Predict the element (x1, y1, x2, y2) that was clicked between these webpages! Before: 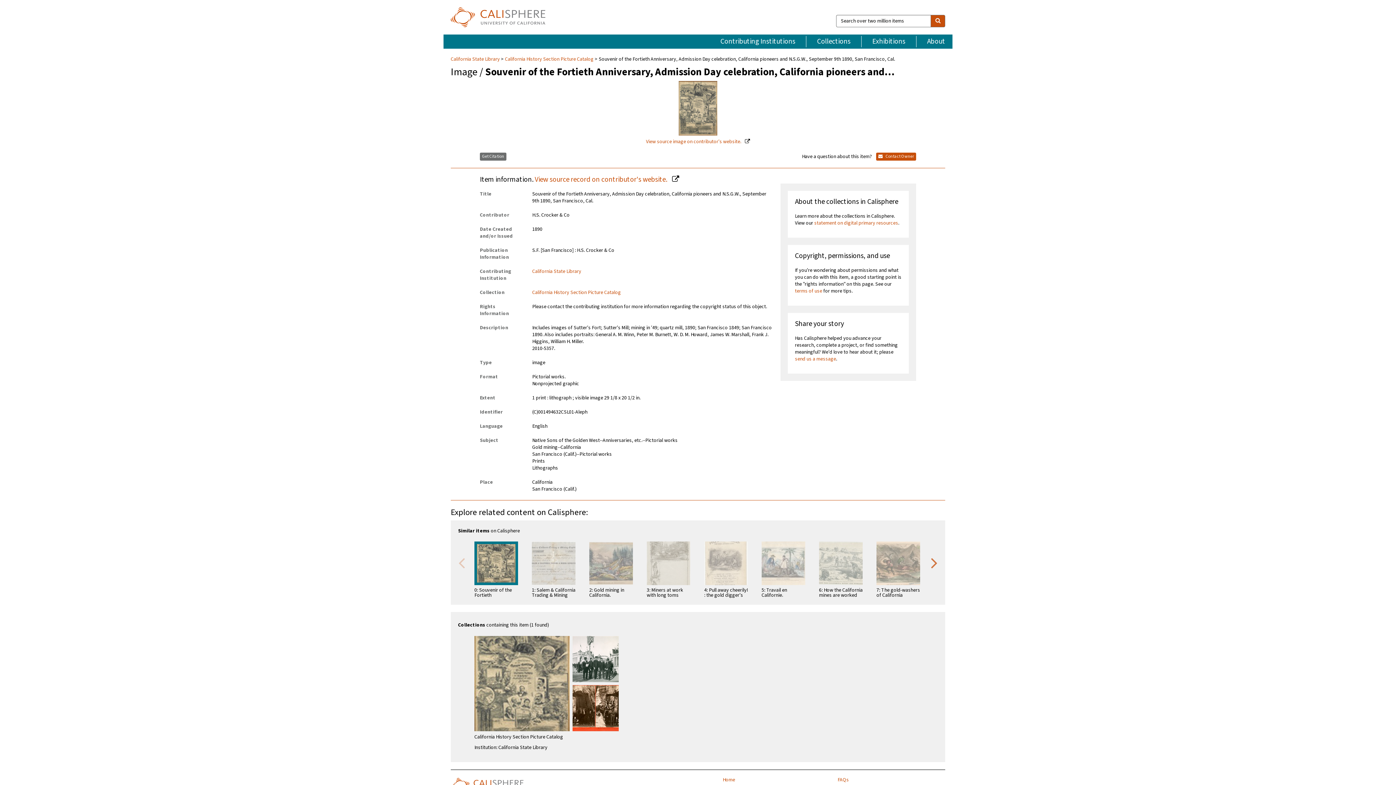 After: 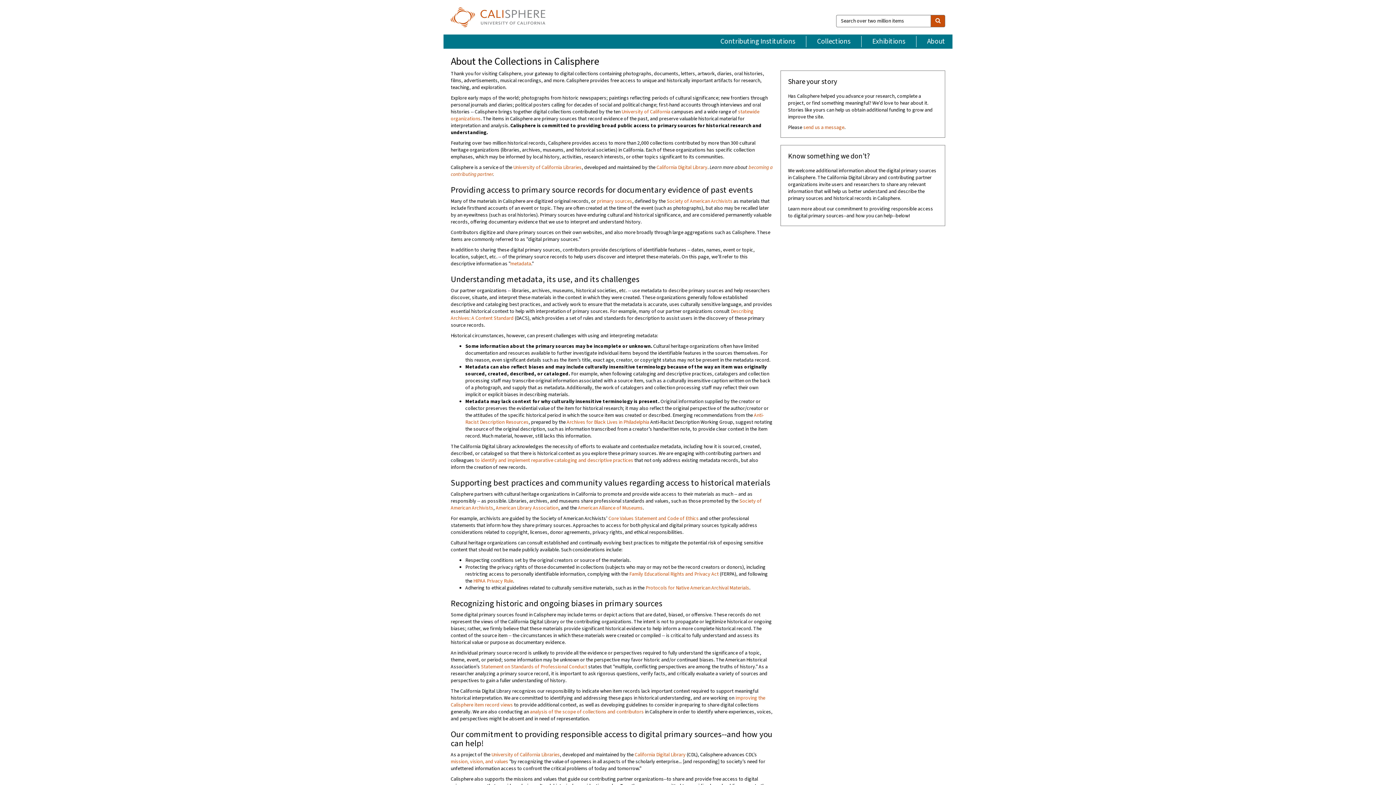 Action: label: statement on digital primary resources bbox: (814, 219, 898, 226)